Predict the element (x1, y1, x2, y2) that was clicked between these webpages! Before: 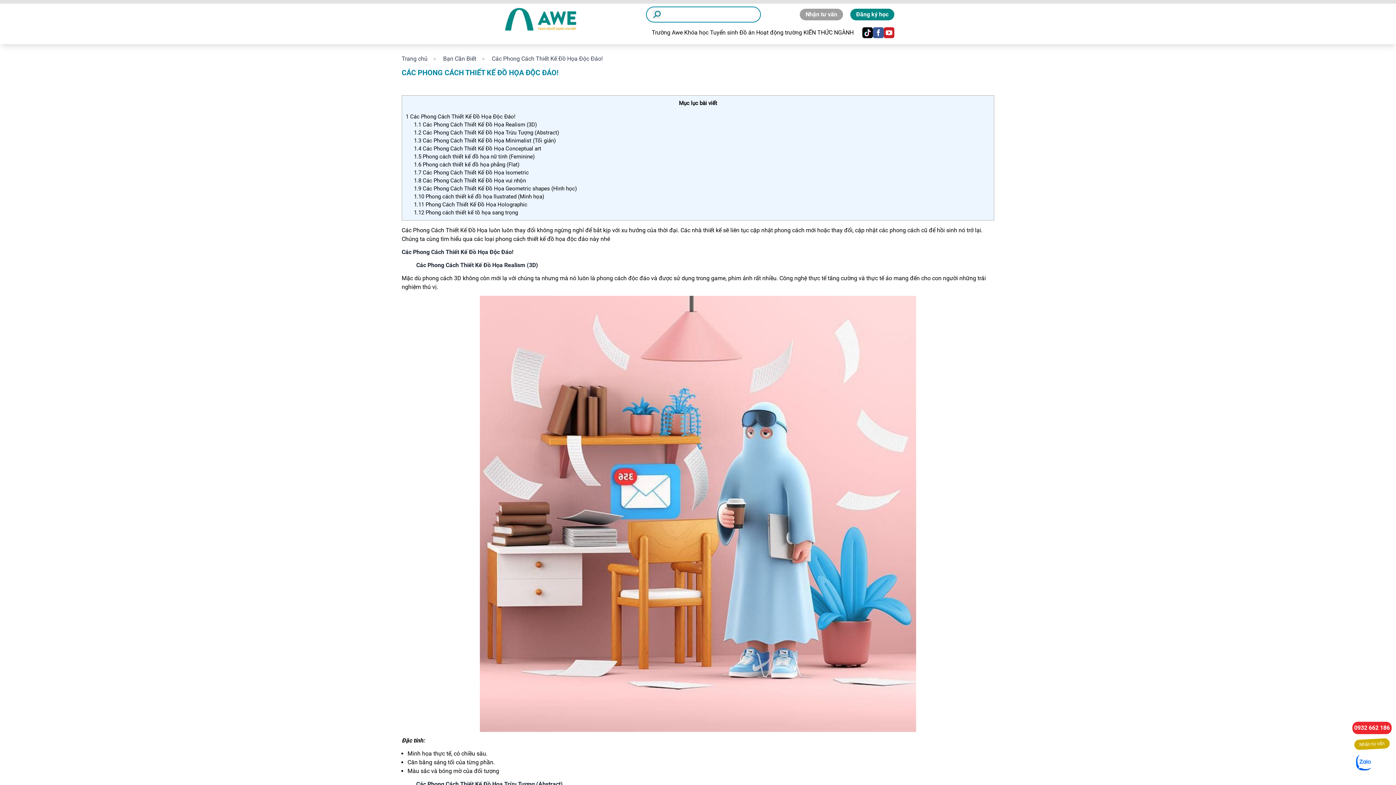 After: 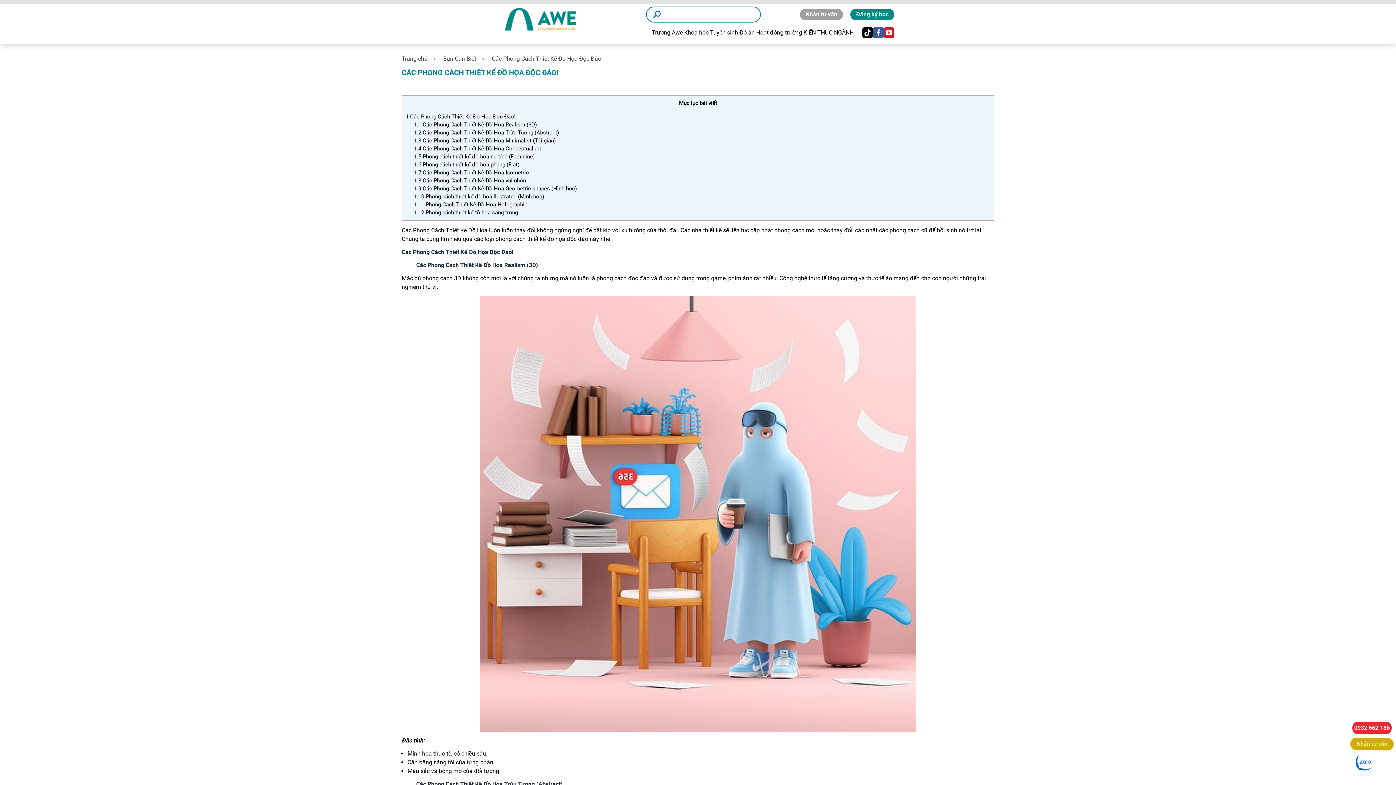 Action: label: Các Phong Cách Thiết Kế Đồ Họa Độc Đáo! bbox: (492, 55, 602, 62)